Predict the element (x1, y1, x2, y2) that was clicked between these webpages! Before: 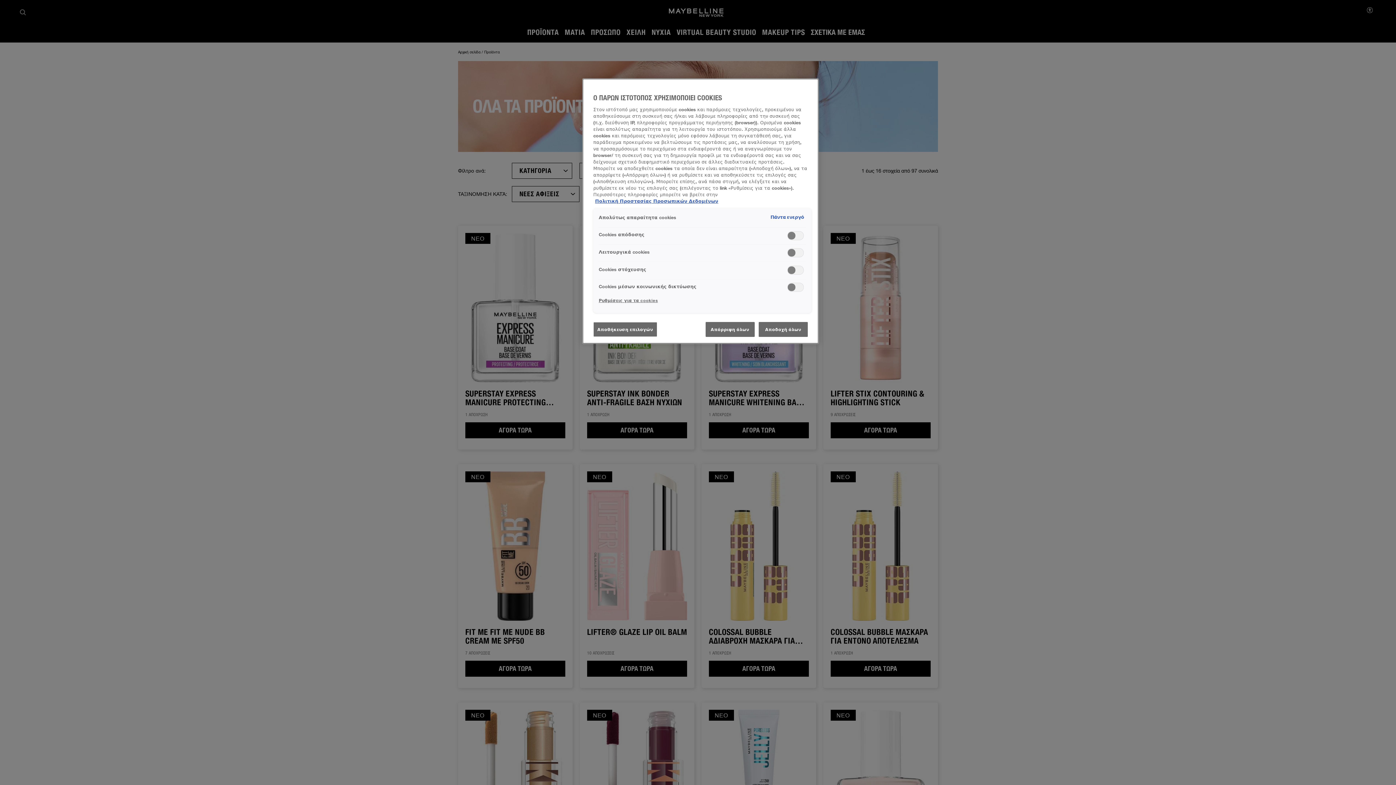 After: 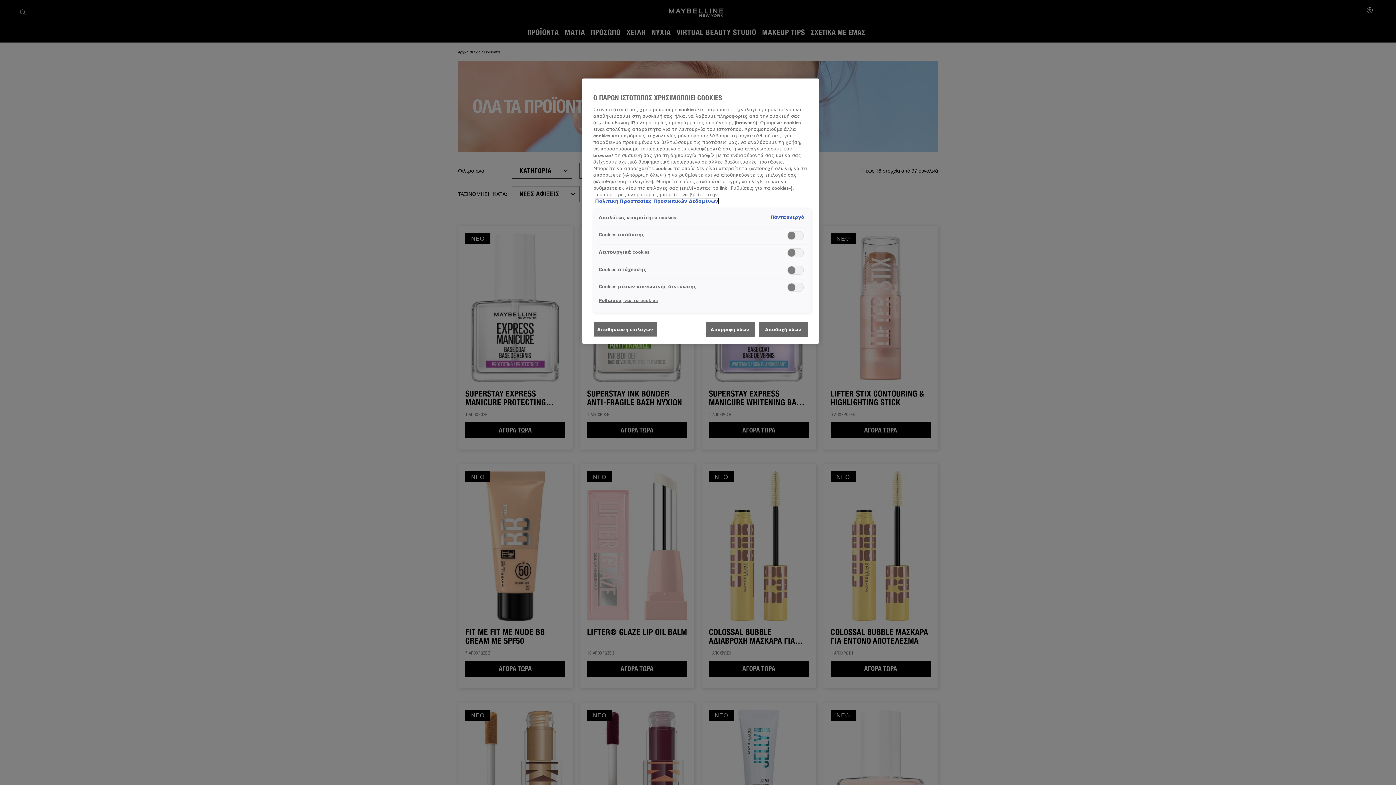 Action: label: Περισσότερες πληροφορίες σχετικά με το απόρρητό σας, ανοίγει σε νέα καρτέλα bbox: (595, 198, 718, 204)